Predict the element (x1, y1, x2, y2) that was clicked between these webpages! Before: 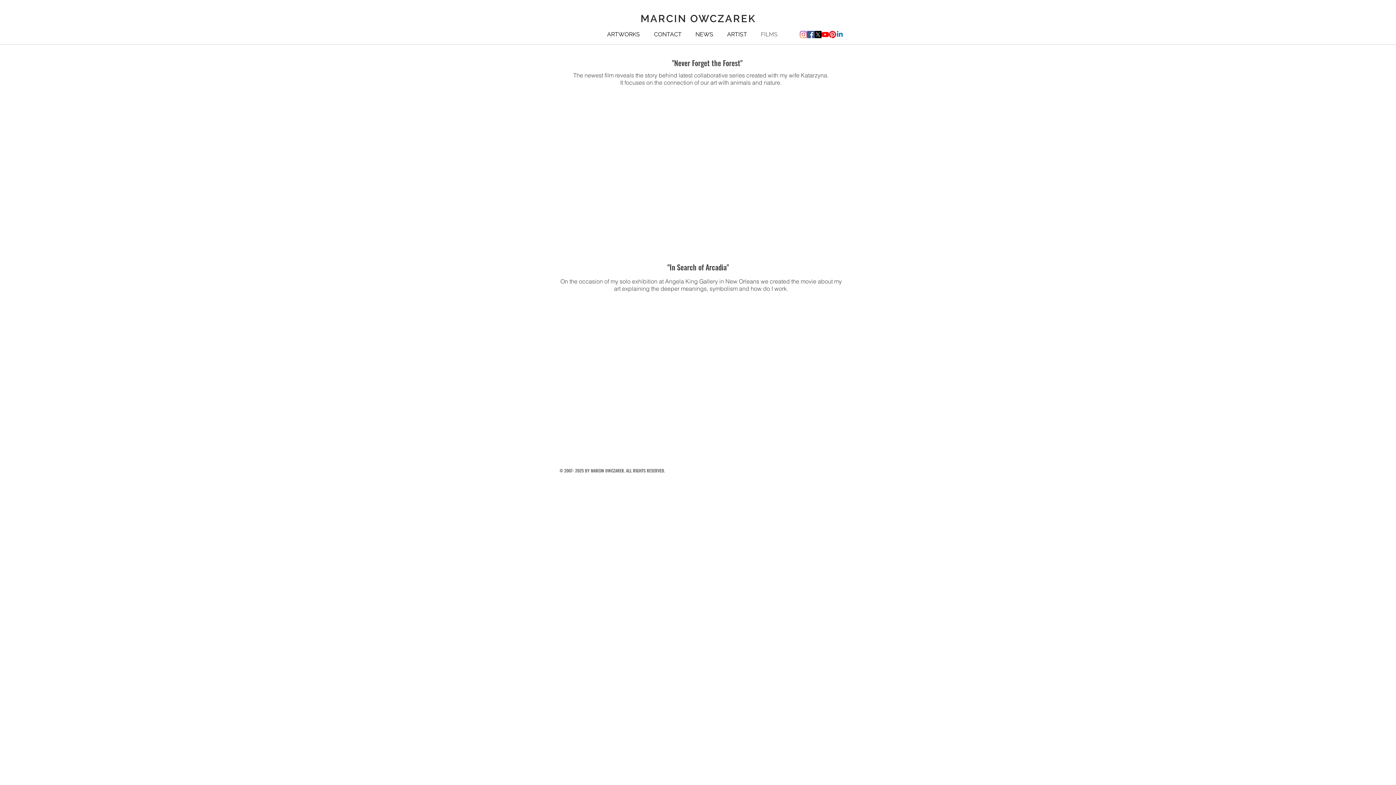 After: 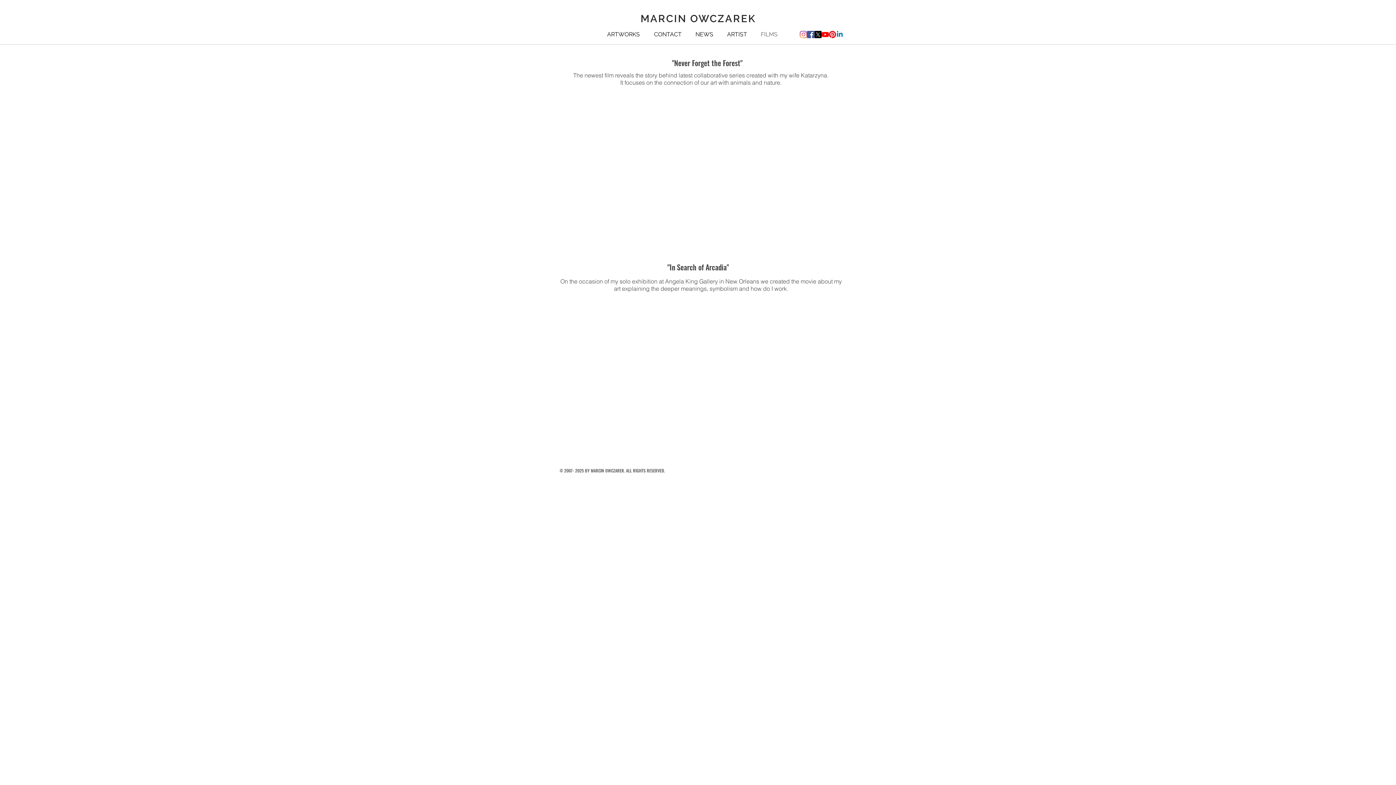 Action: label: Pinterest bbox: (829, 30, 836, 38)